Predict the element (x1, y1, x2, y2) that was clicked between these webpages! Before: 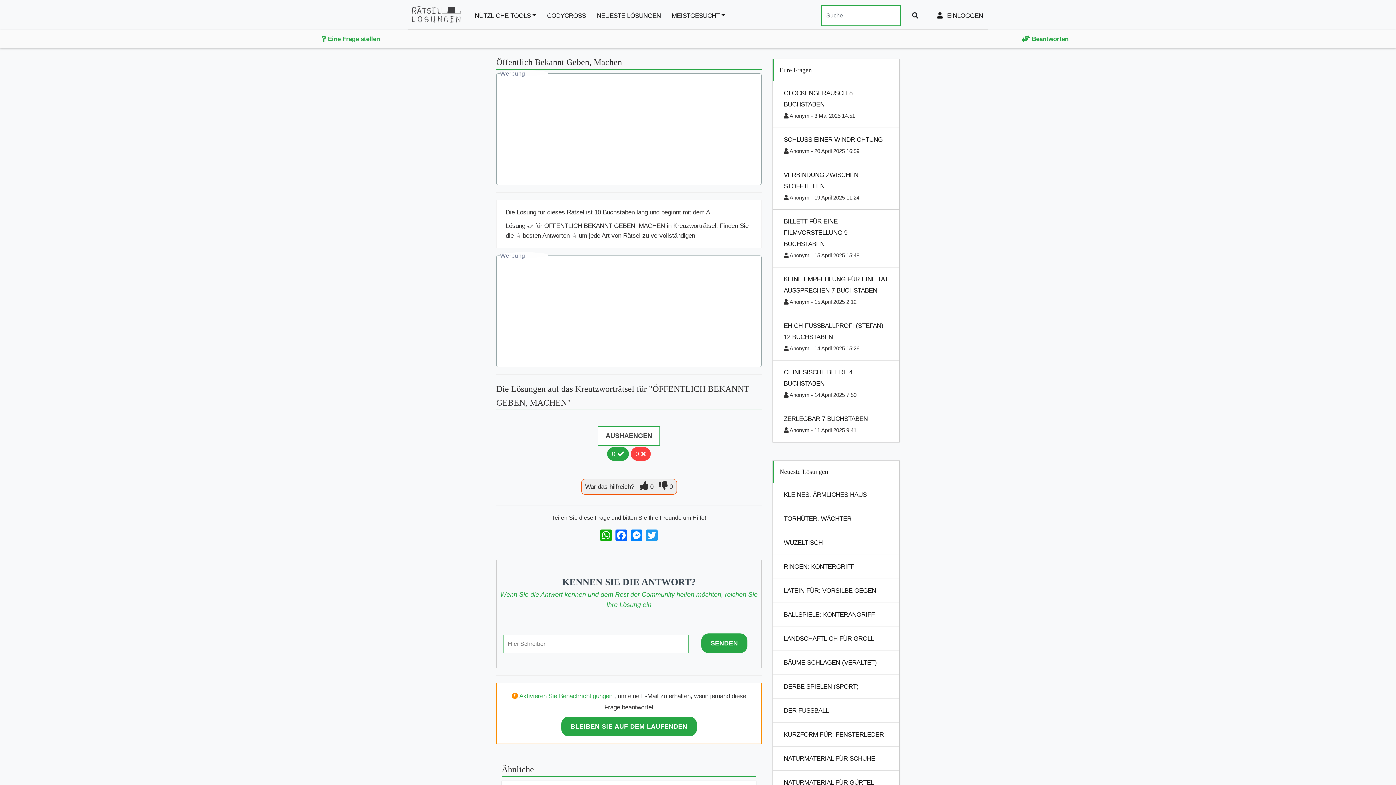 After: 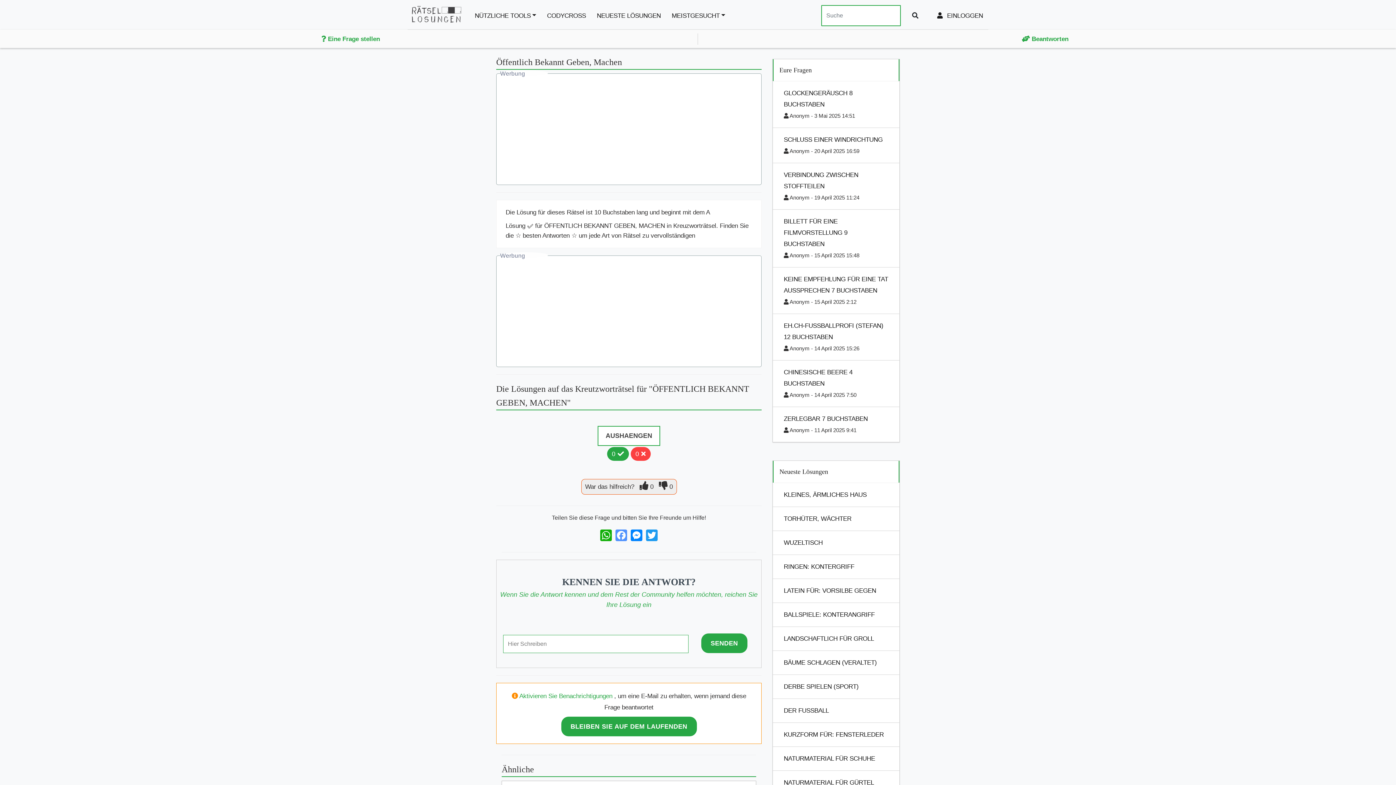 Action: bbox: (613, 529, 629, 541) label: Facebook